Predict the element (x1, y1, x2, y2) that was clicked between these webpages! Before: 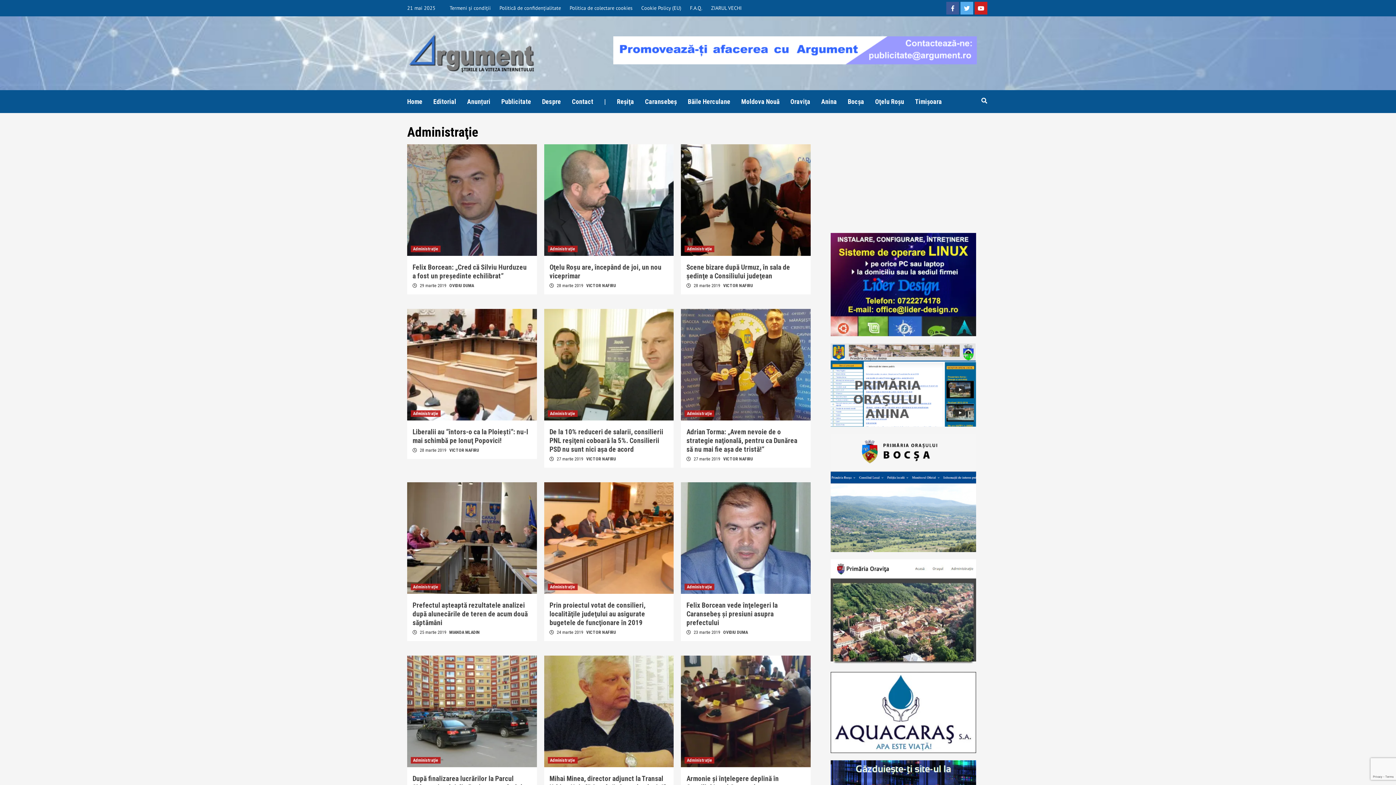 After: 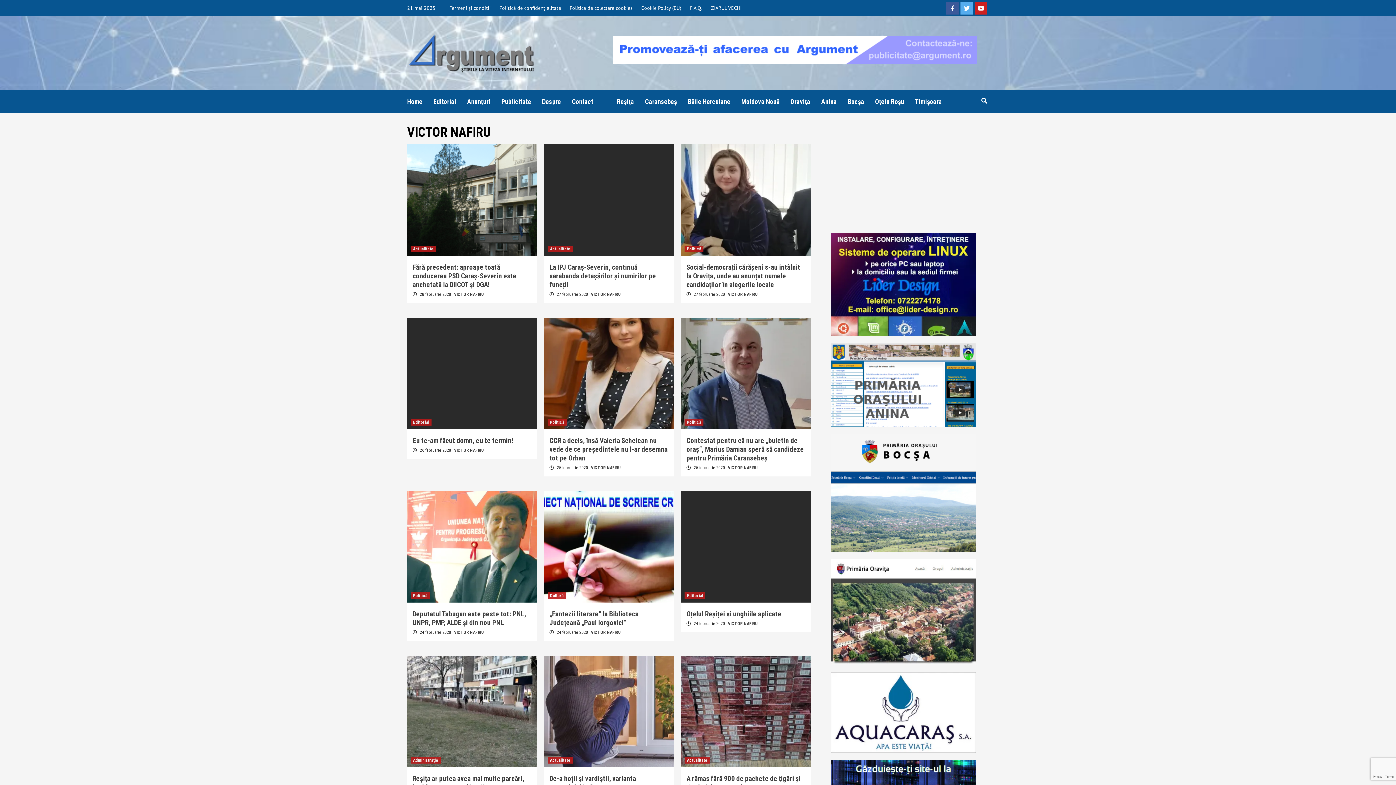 Action: label: VICTOR NAFIRU bbox: (723, 283, 753, 288)